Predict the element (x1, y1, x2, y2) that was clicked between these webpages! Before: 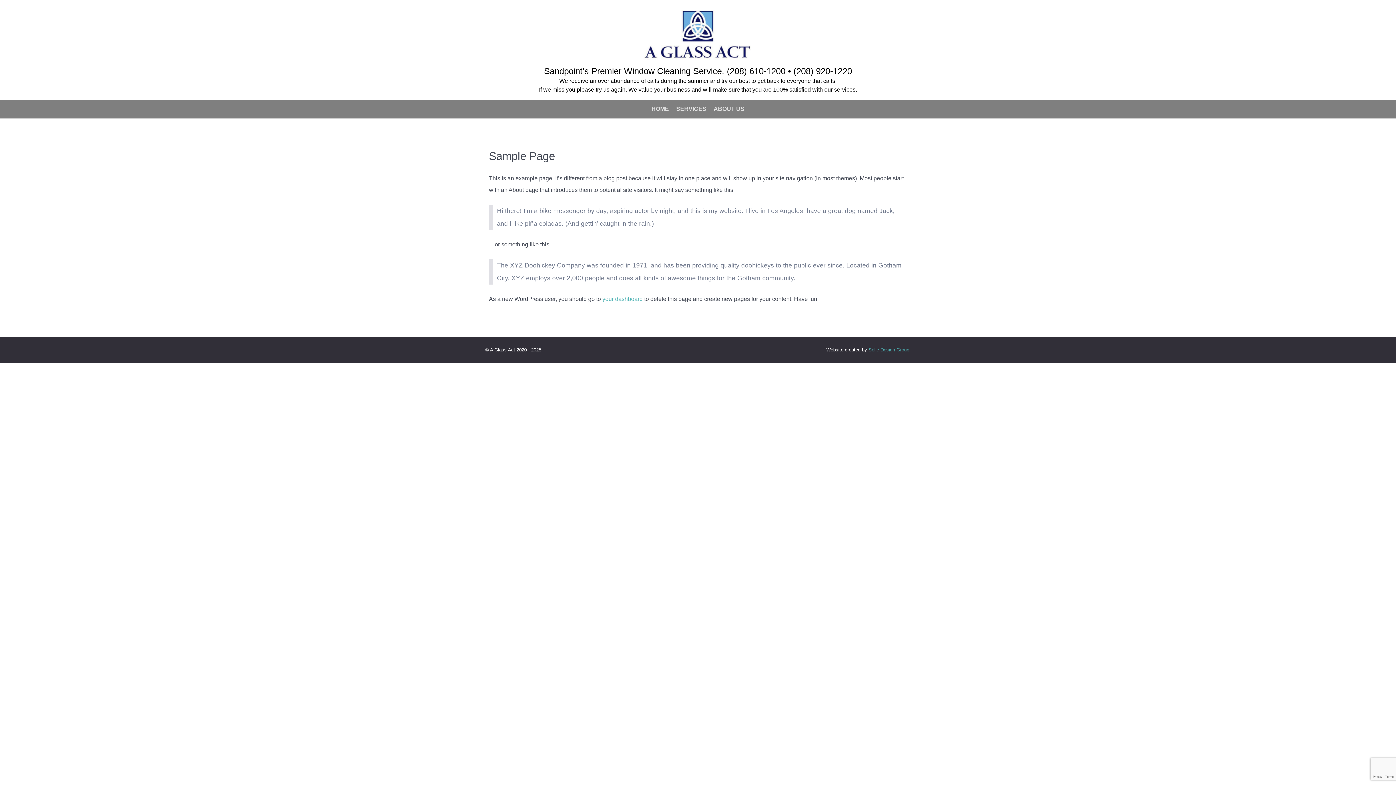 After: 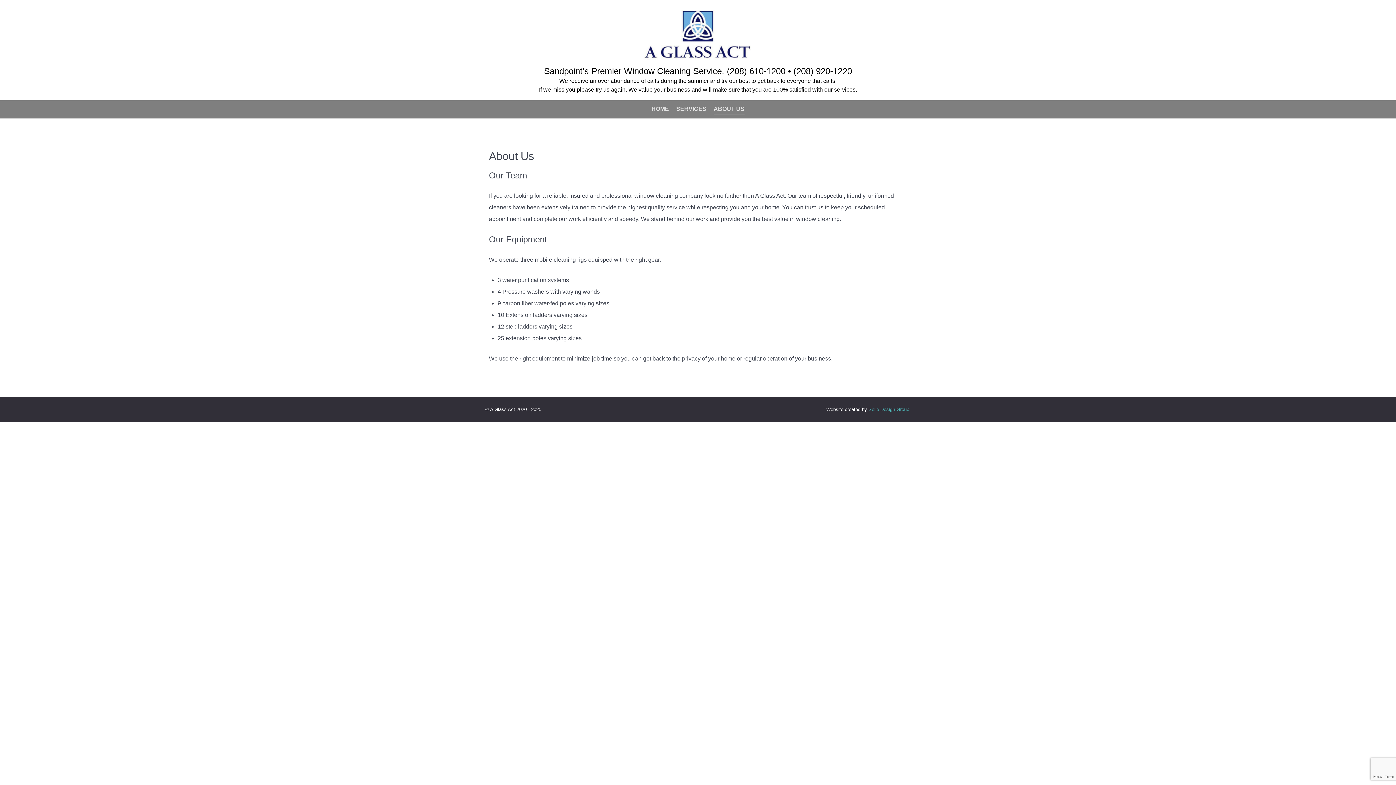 Action: label: ABOUT US bbox: (713, 104, 744, 115)